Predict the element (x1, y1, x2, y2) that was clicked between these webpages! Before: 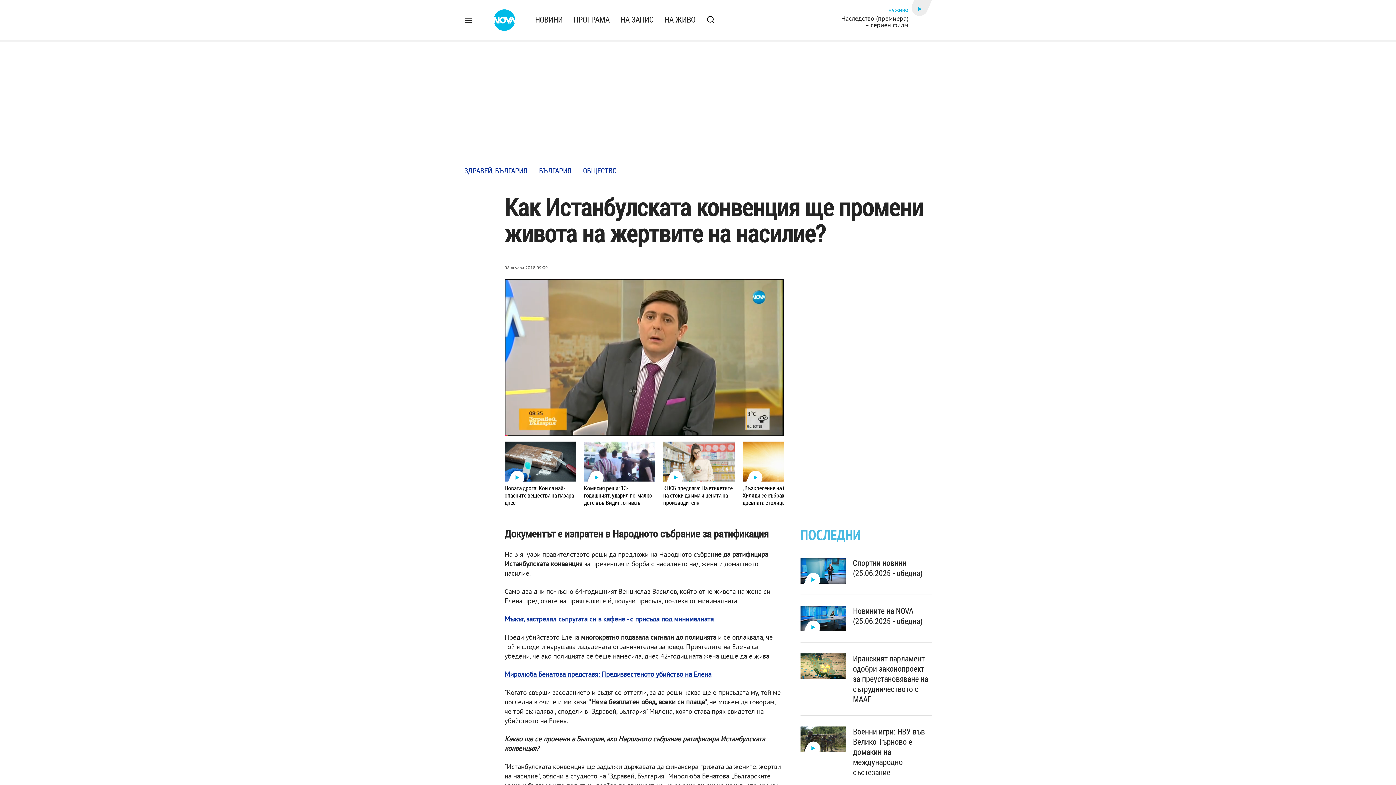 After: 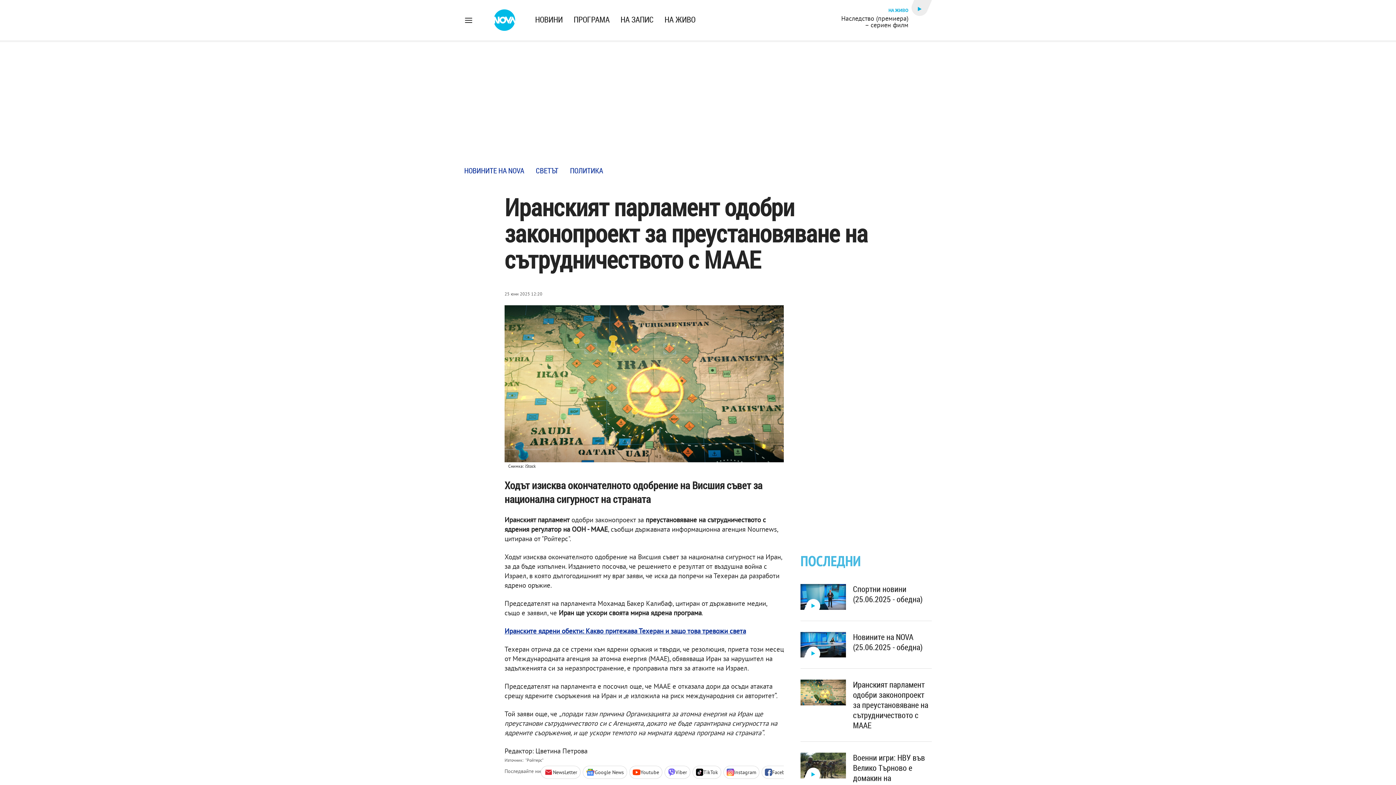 Action: bbox: (853, 653, 931, 704) label: Иранският парламент одобри законопроект за преустановяване на сътрудничеството с МААЕ